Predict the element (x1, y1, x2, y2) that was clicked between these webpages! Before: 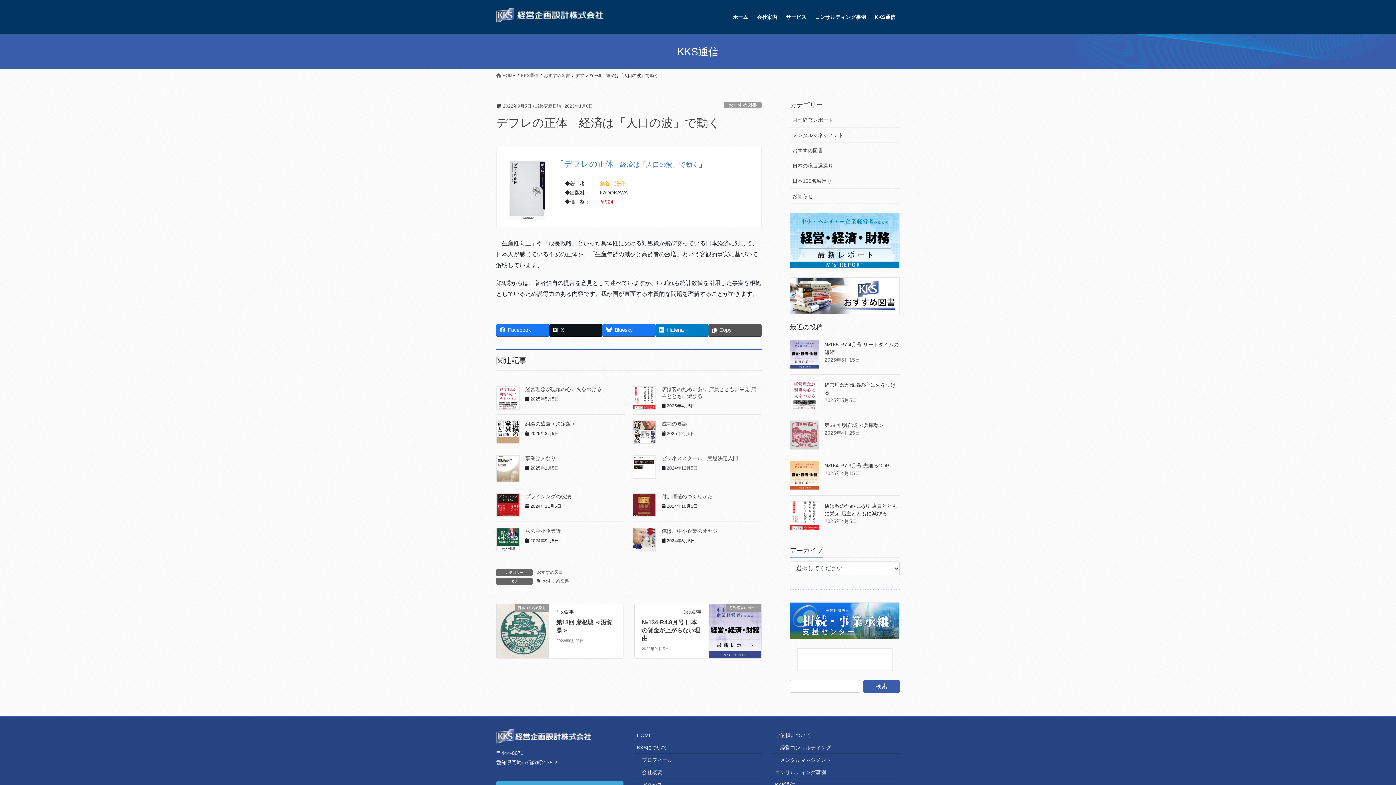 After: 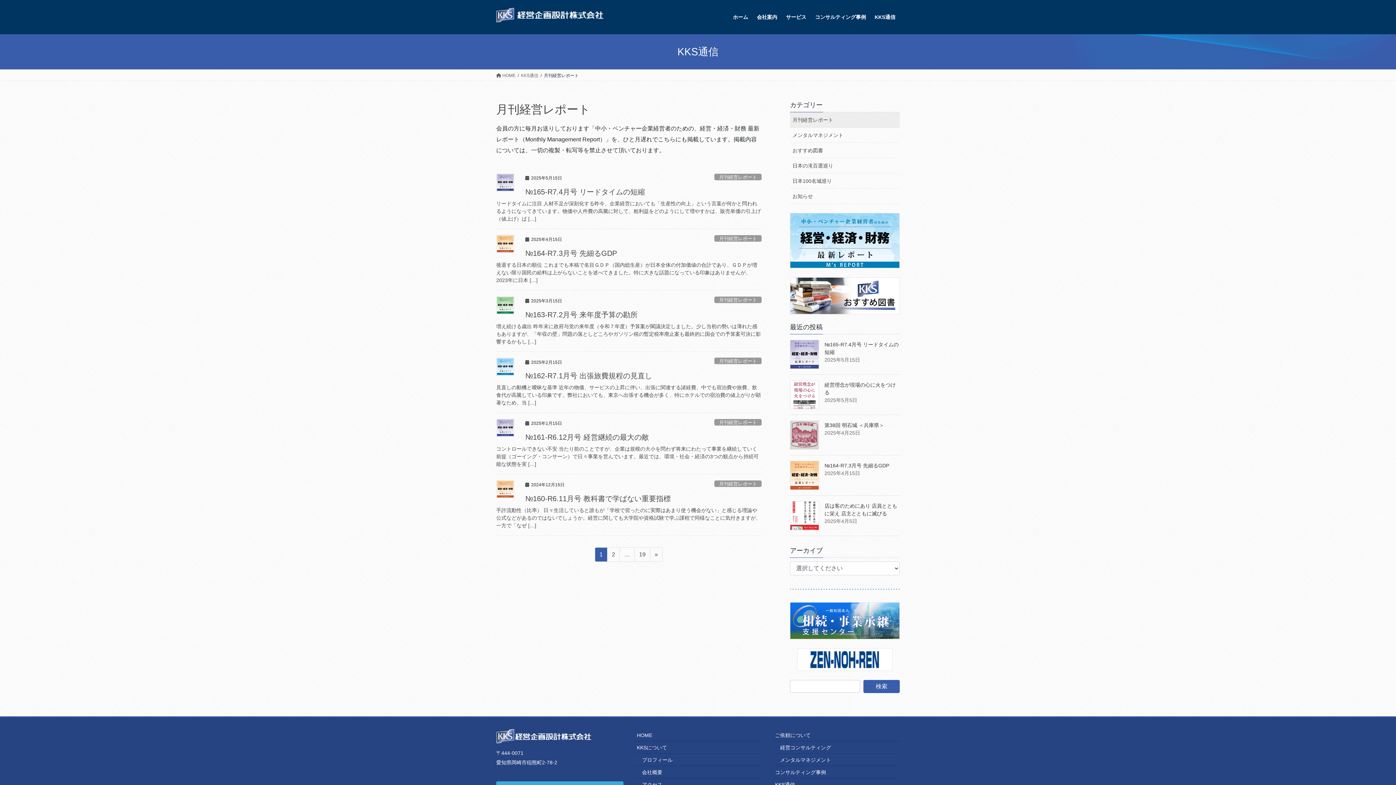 Action: bbox: (790, 213, 900, 268)